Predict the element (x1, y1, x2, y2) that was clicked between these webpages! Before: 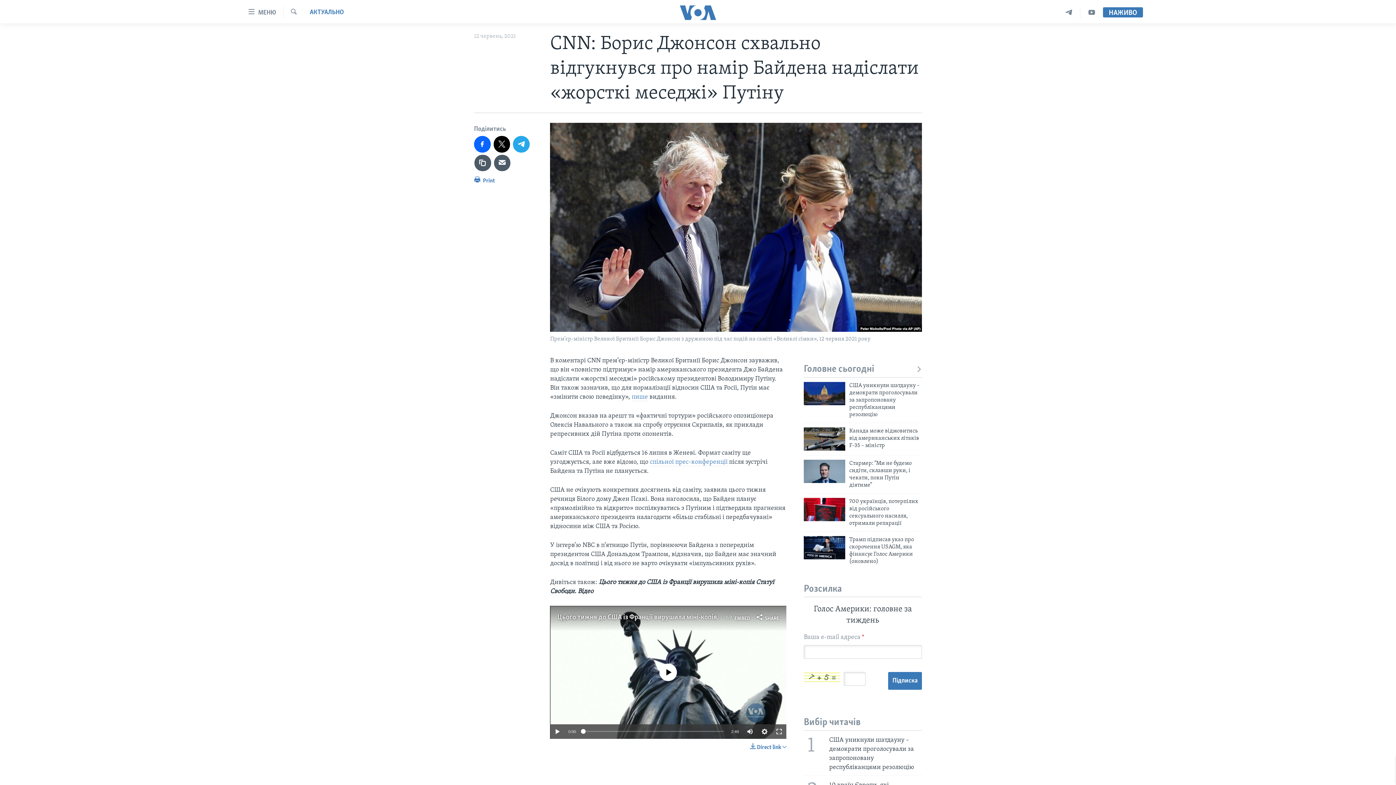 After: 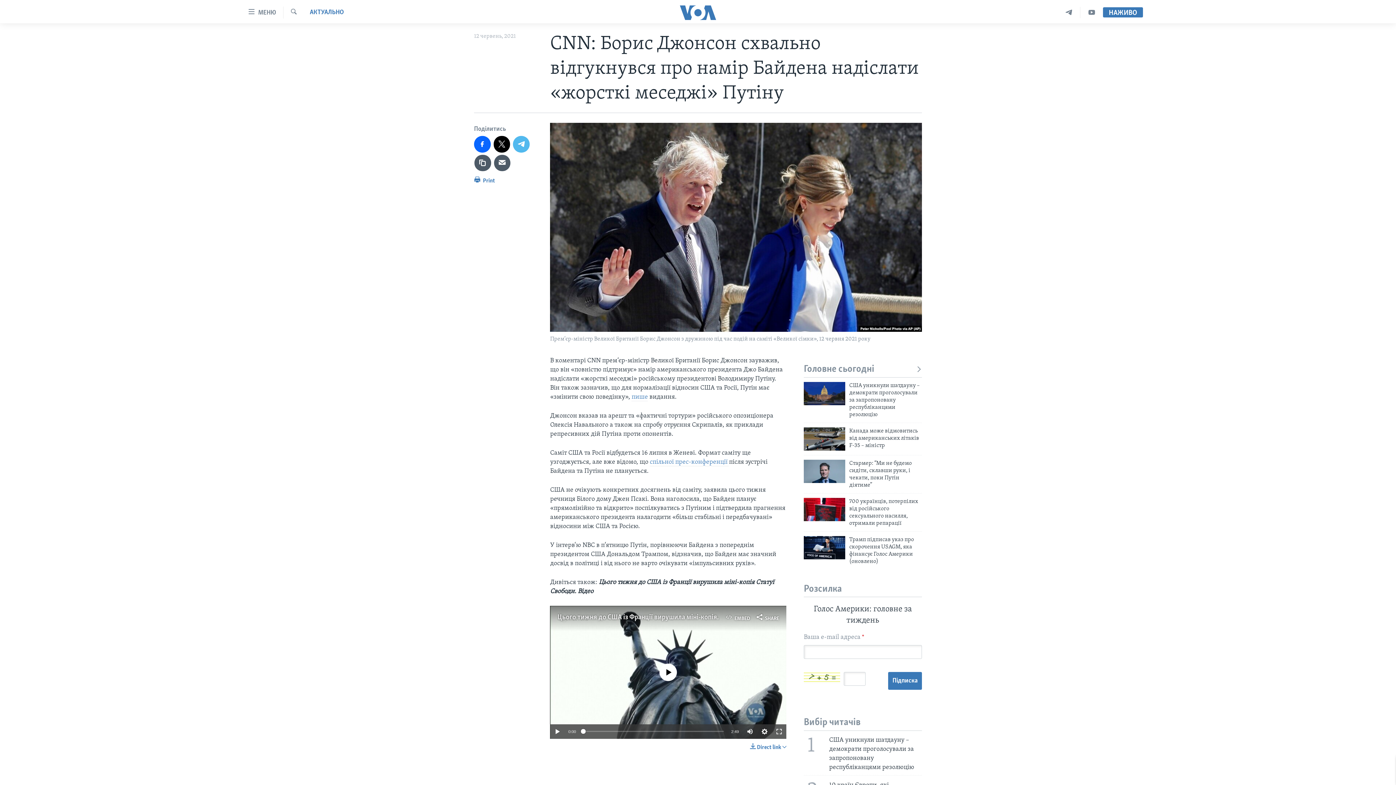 Action: bbox: (513, 136, 529, 152)